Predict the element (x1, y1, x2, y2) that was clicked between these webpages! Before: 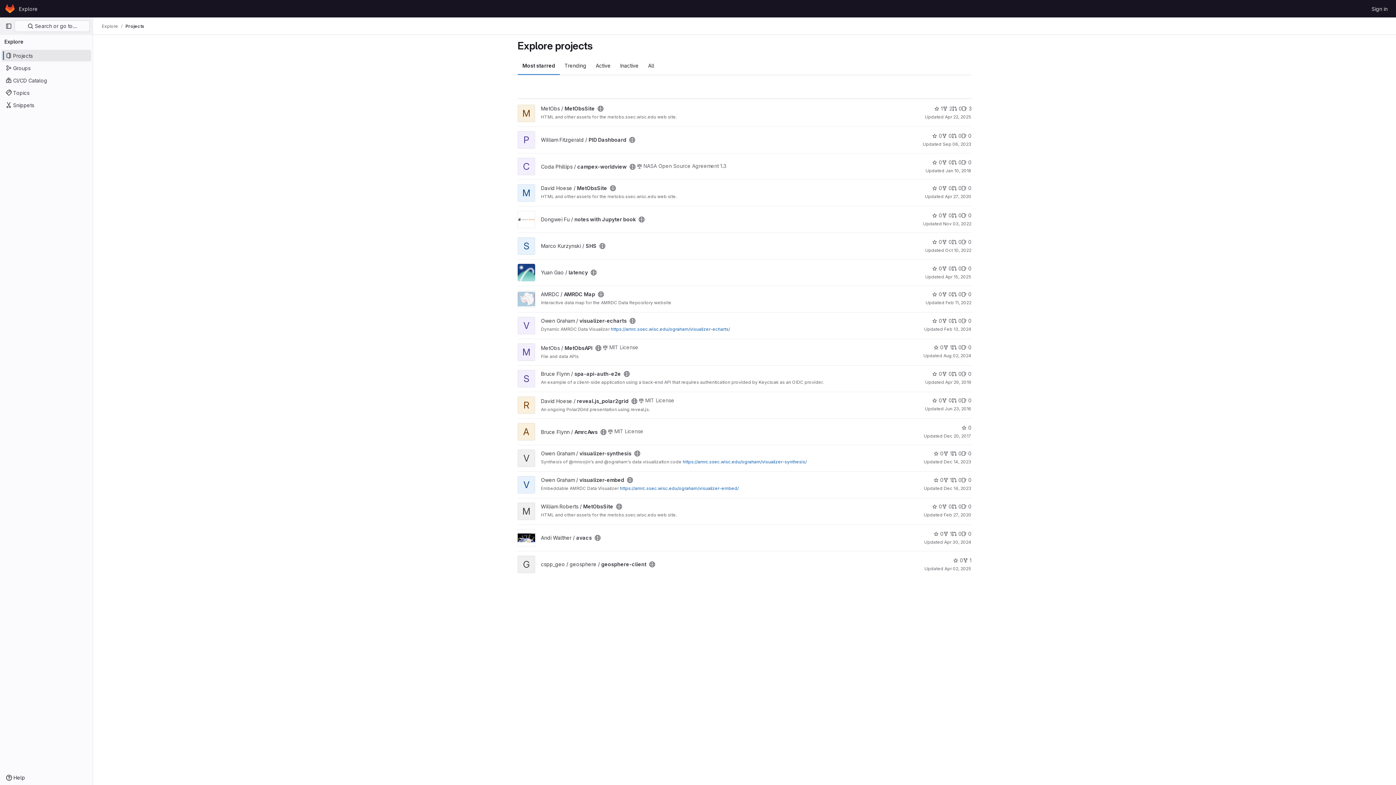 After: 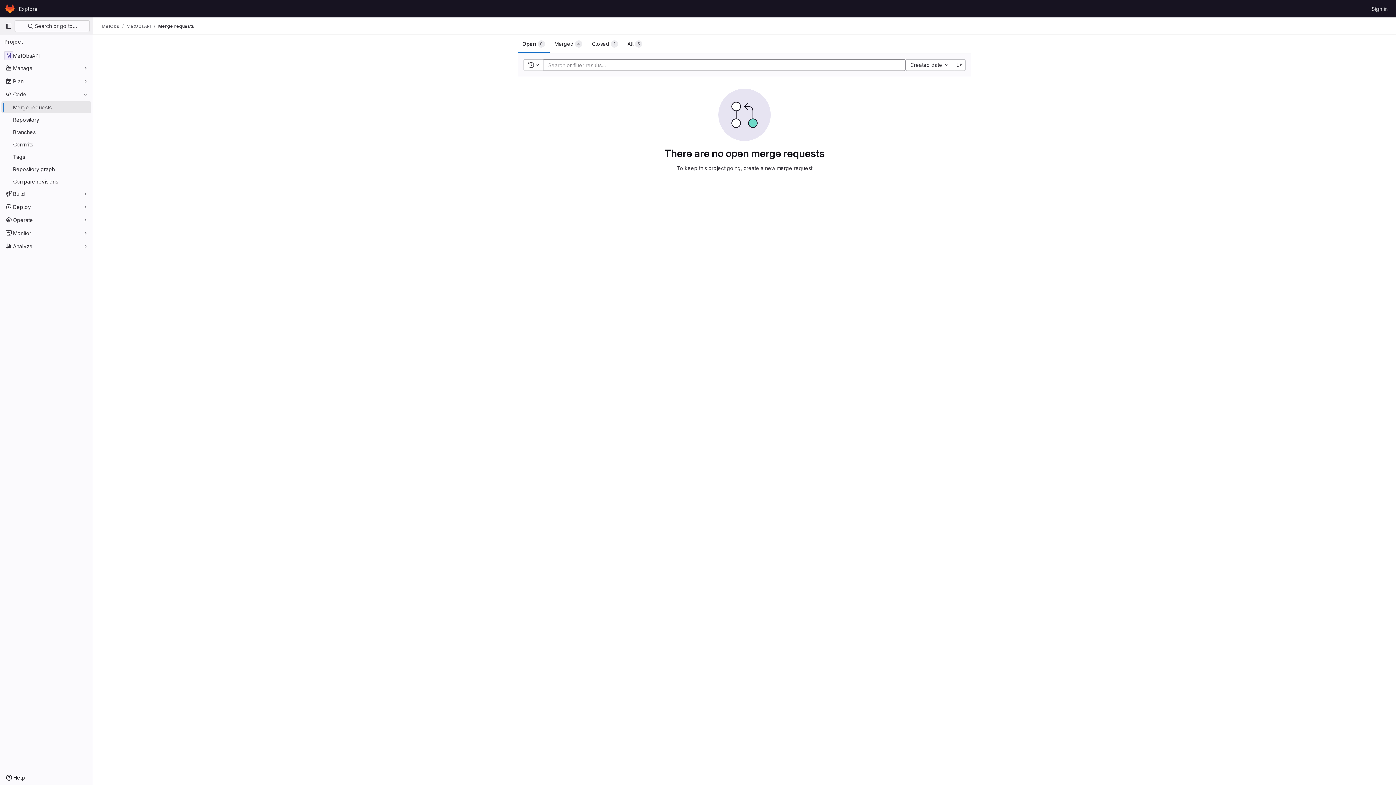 Action: bbox: (952, 343, 961, 351) label: 0